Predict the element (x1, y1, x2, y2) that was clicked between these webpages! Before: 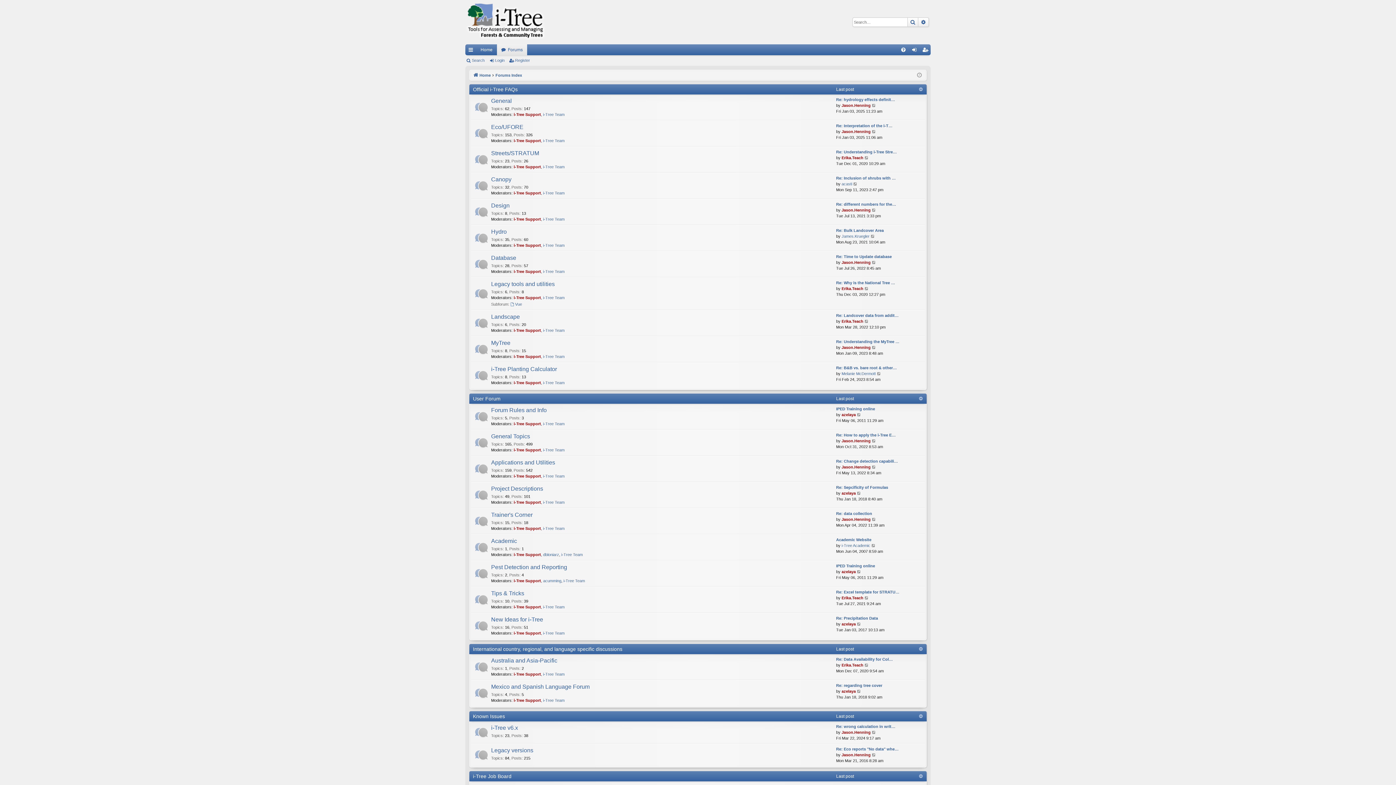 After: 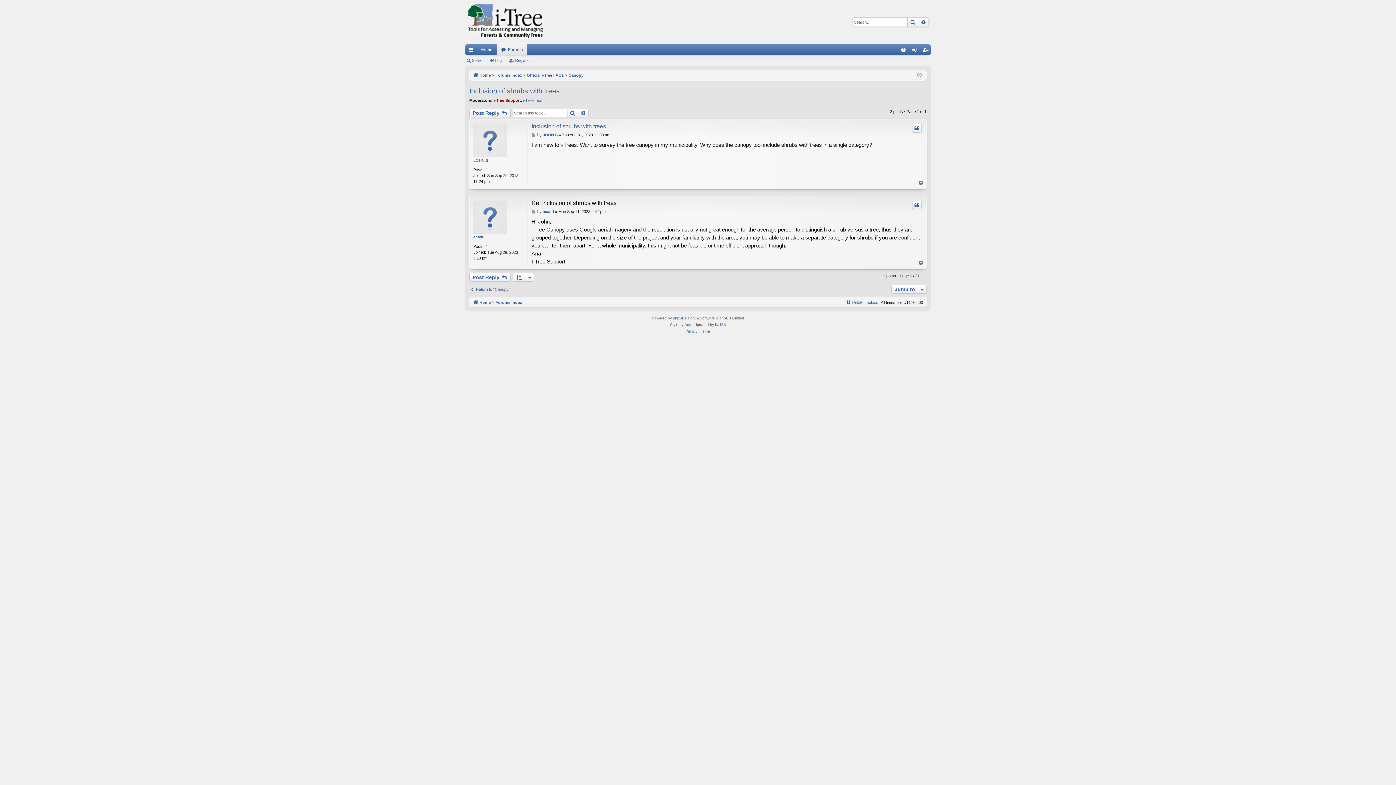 Action: label: View the latest post bbox: (853, 181, 858, 186)